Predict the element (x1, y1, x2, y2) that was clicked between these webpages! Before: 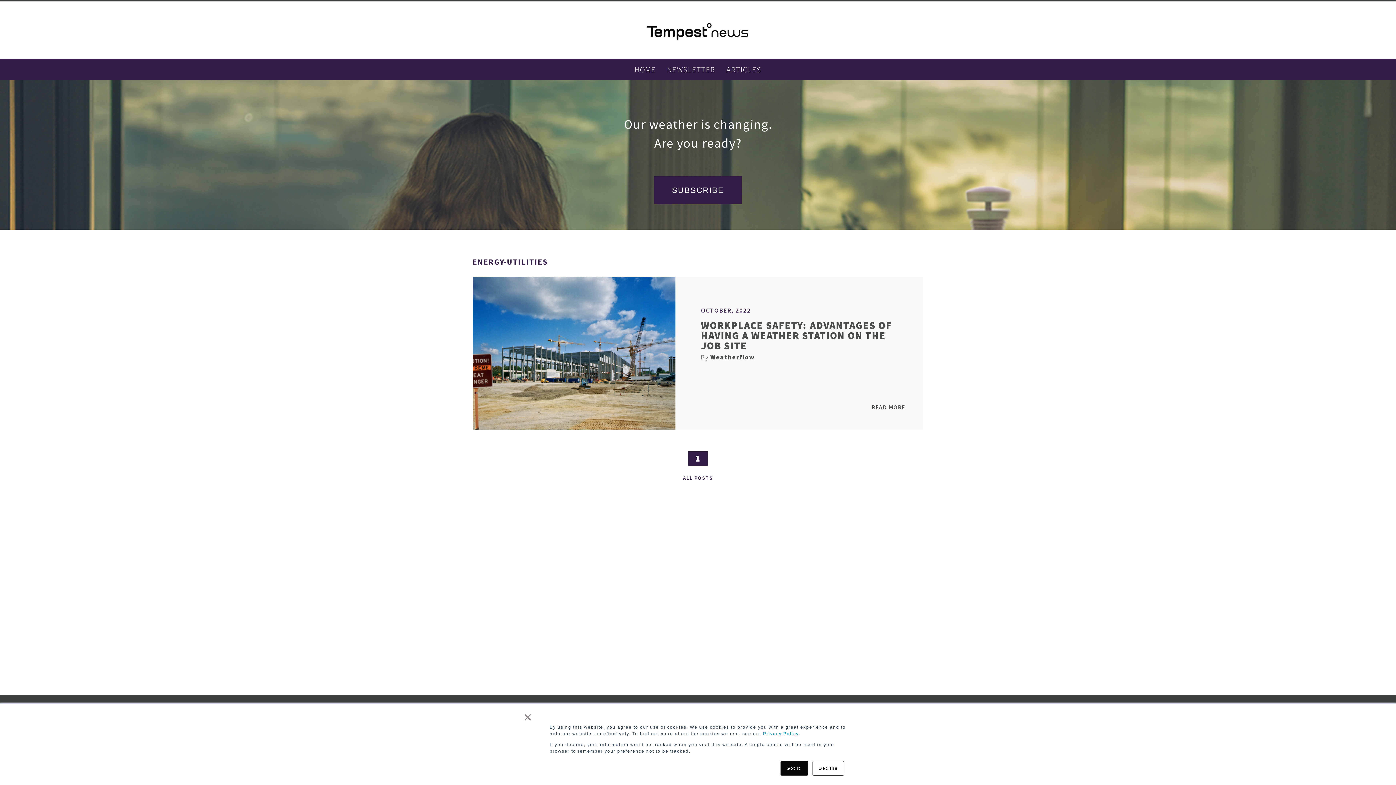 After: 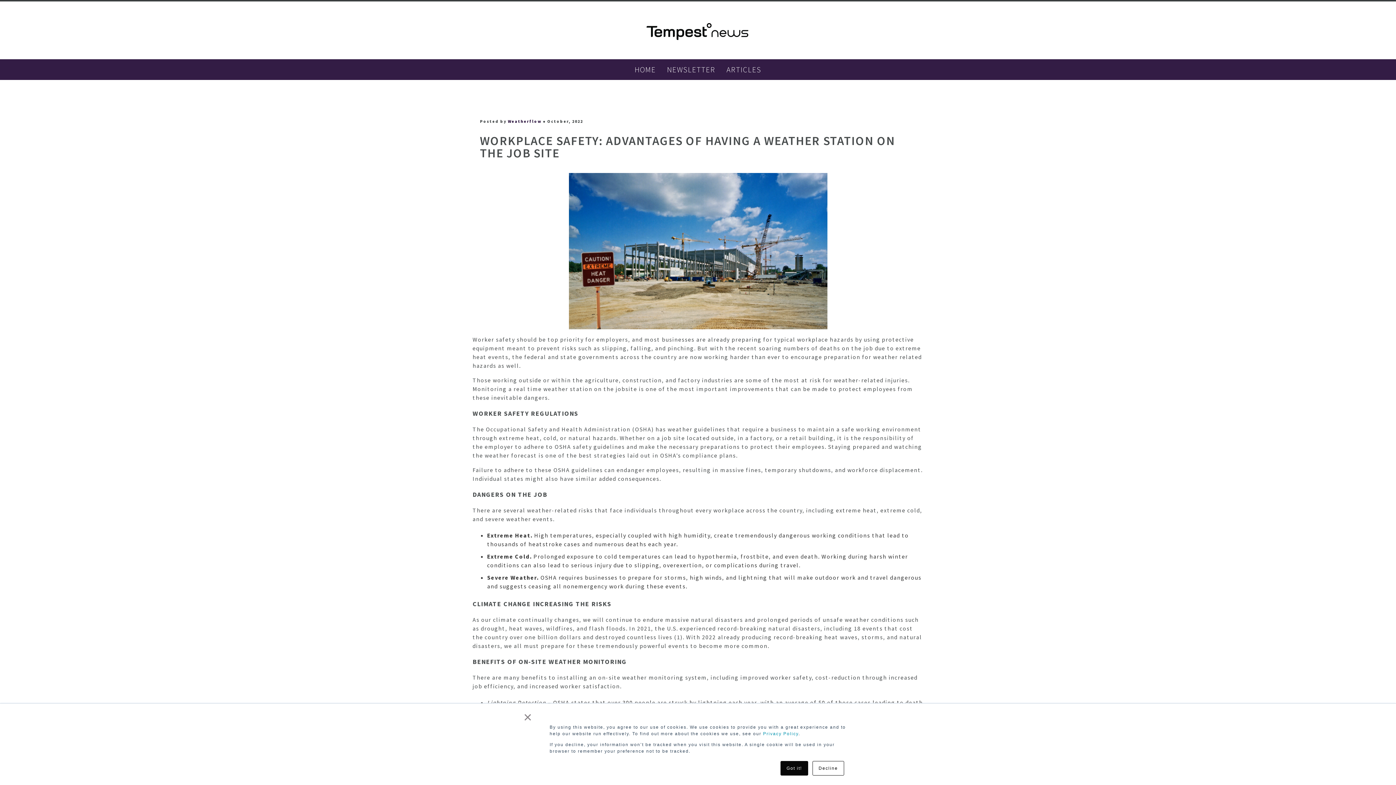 Action: bbox: (472, 276, 675, 429)